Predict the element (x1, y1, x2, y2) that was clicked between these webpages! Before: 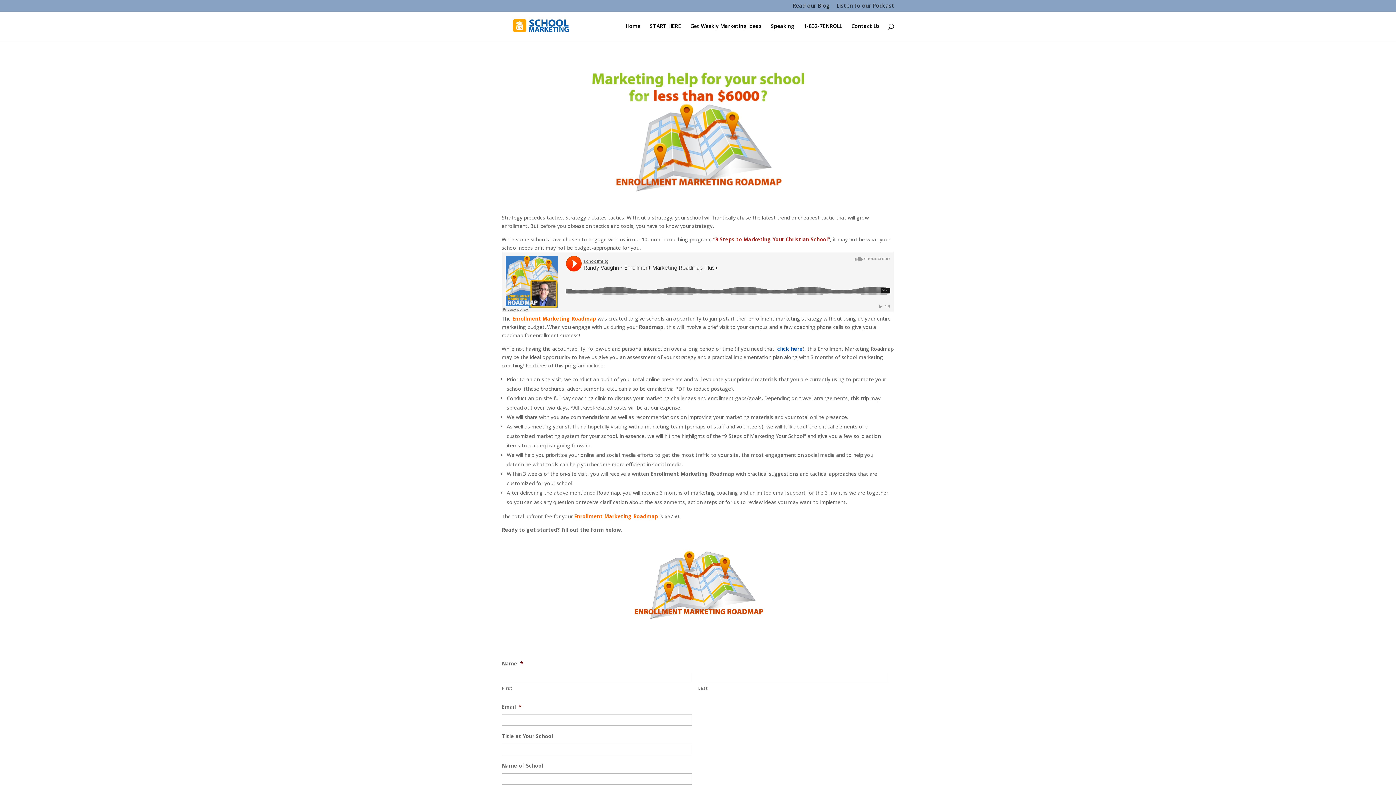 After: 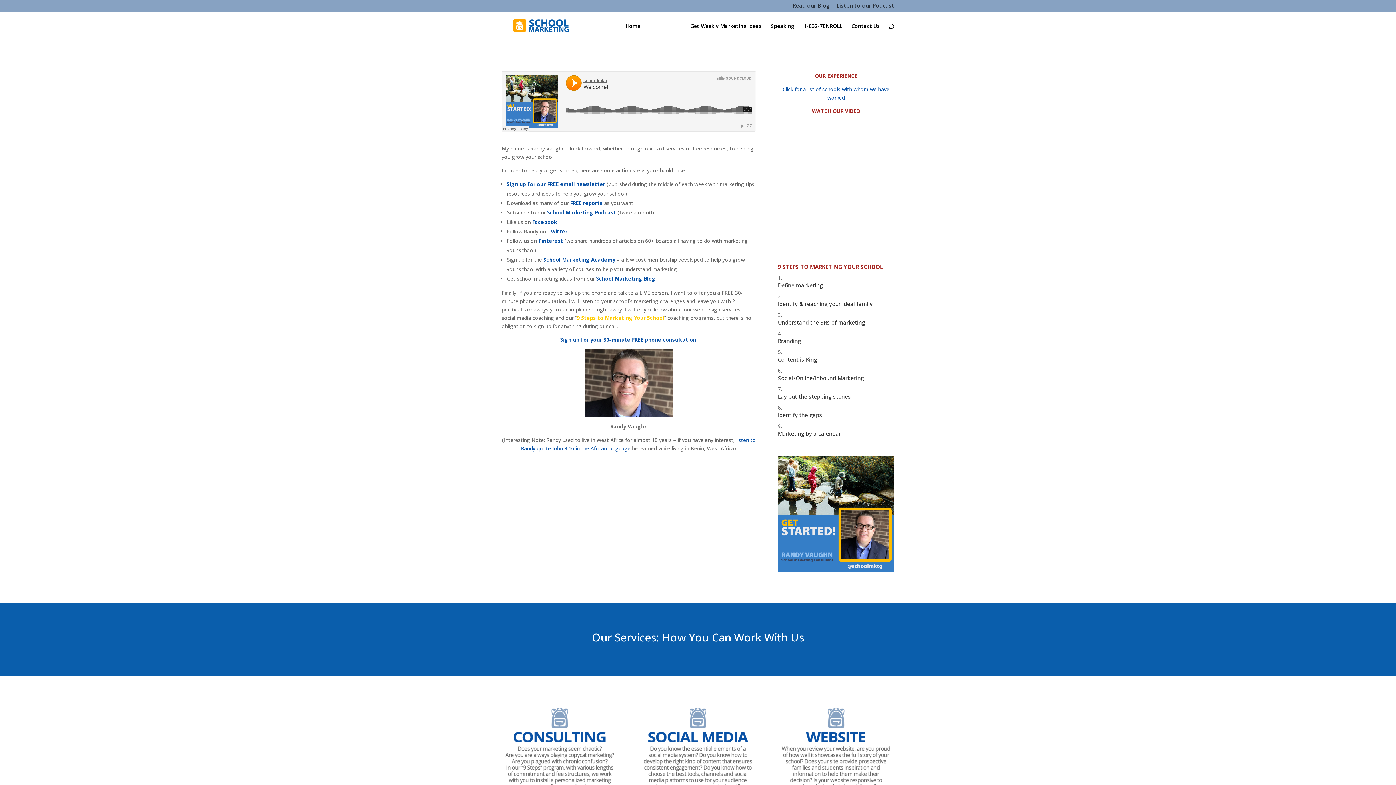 Action: bbox: (650, 23, 681, 40) label: START HERE